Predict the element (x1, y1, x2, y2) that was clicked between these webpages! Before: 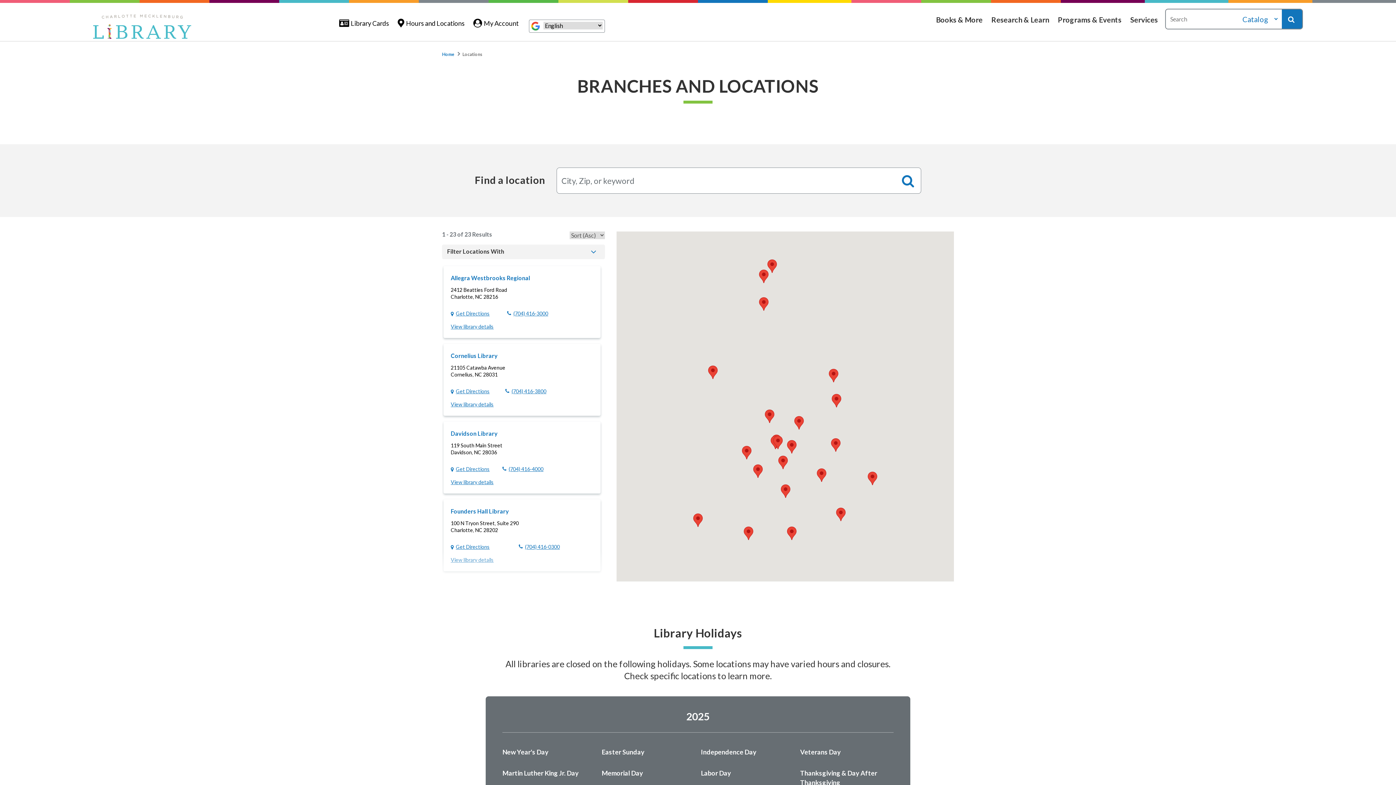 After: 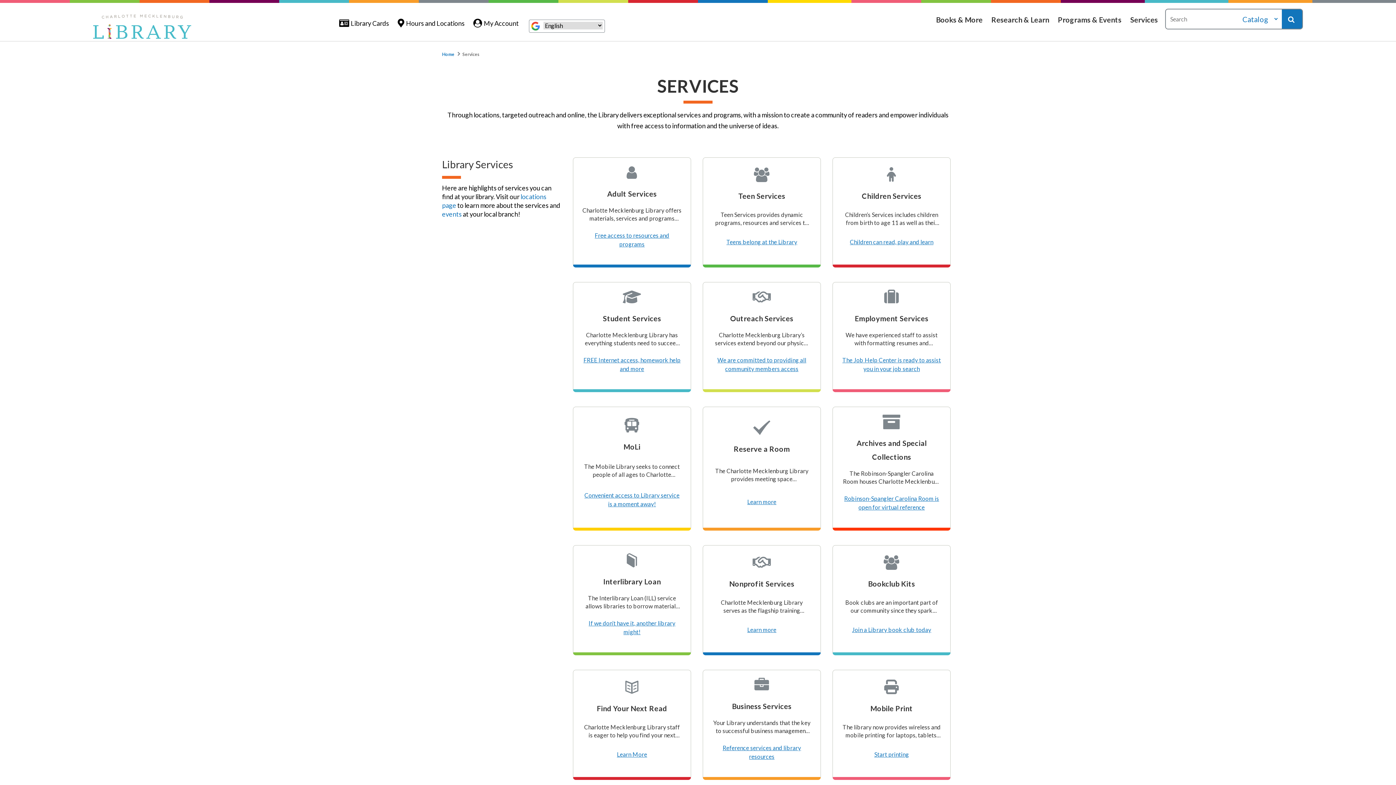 Action: label: Services bbox: (1130, 0, 1158, 38)